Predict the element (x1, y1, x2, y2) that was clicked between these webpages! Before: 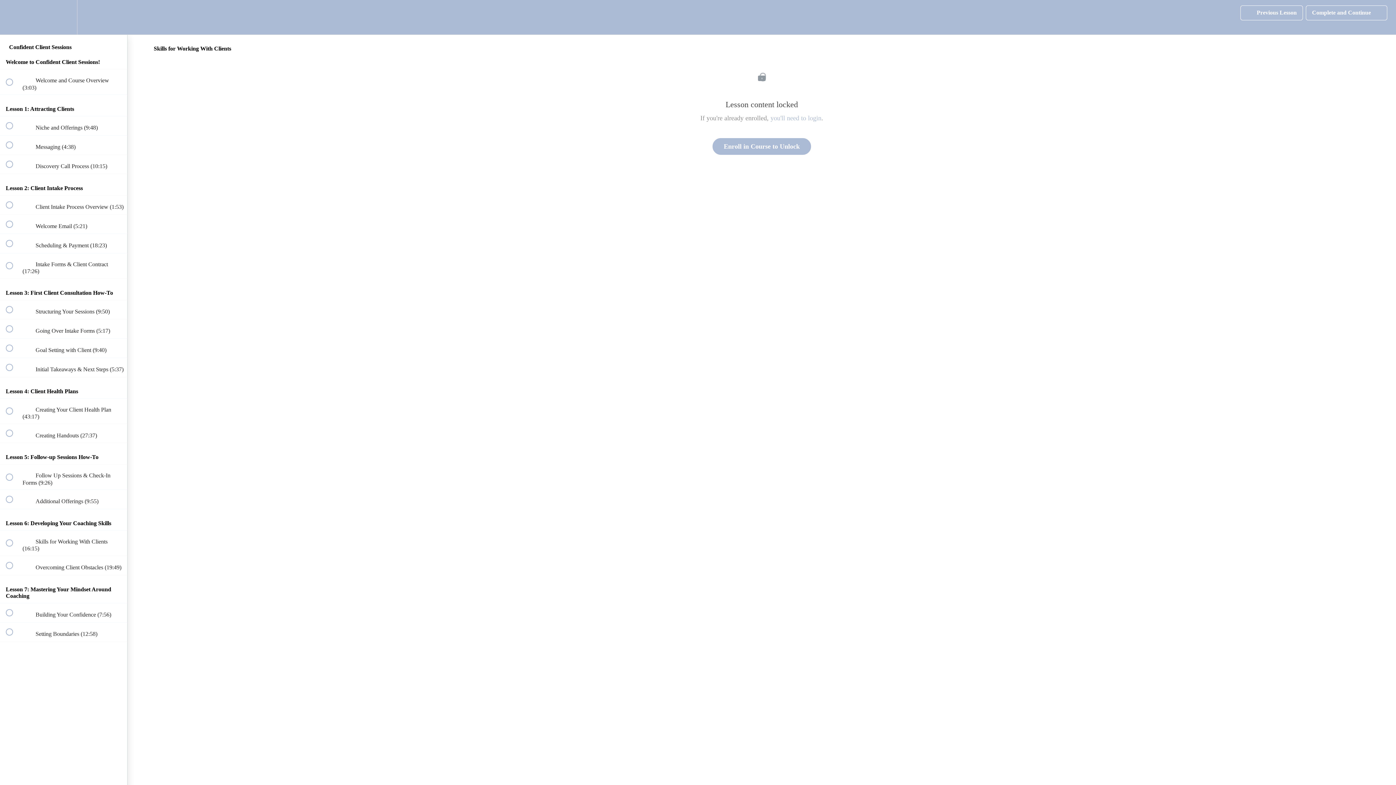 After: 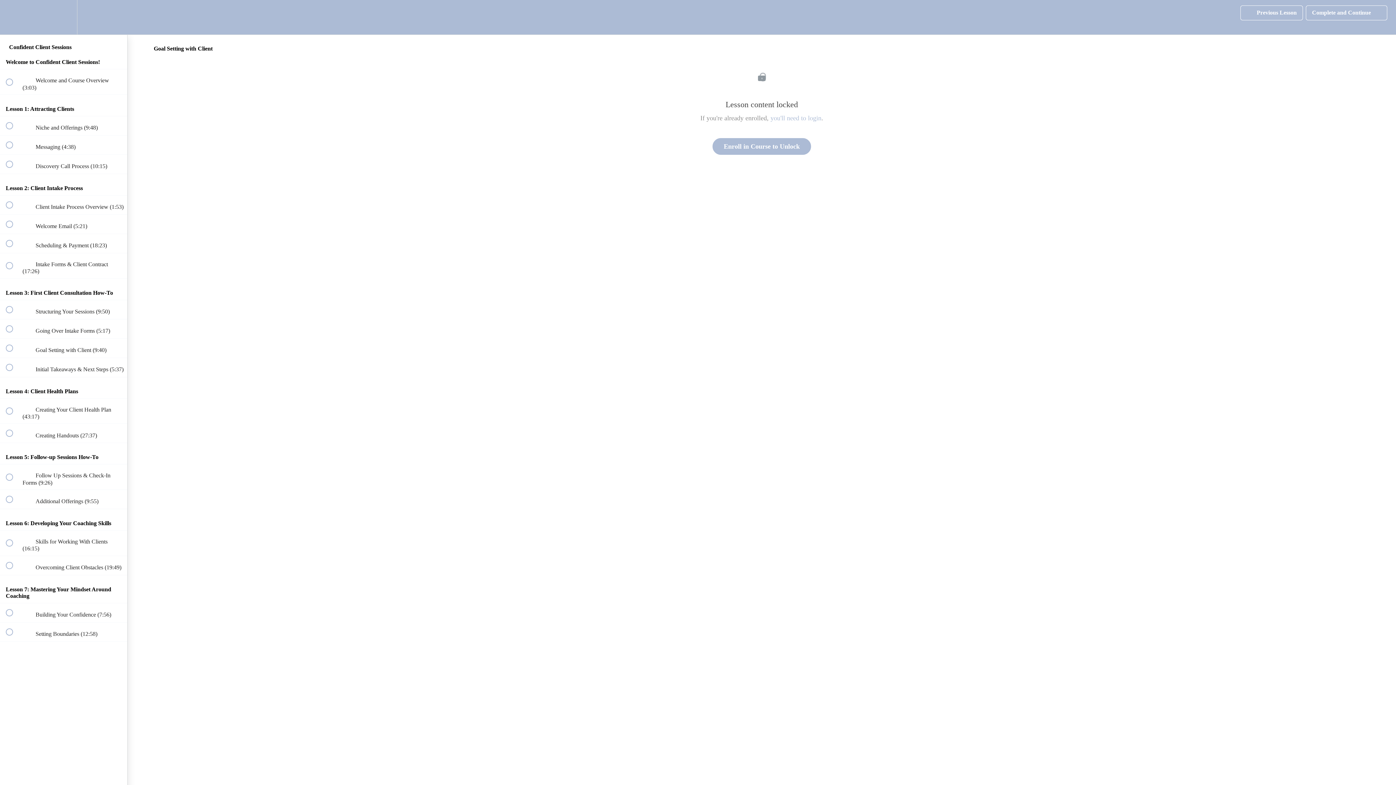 Action: bbox: (0, 338, 127, 357) label:  
 Goal Setting with Client (9:40)